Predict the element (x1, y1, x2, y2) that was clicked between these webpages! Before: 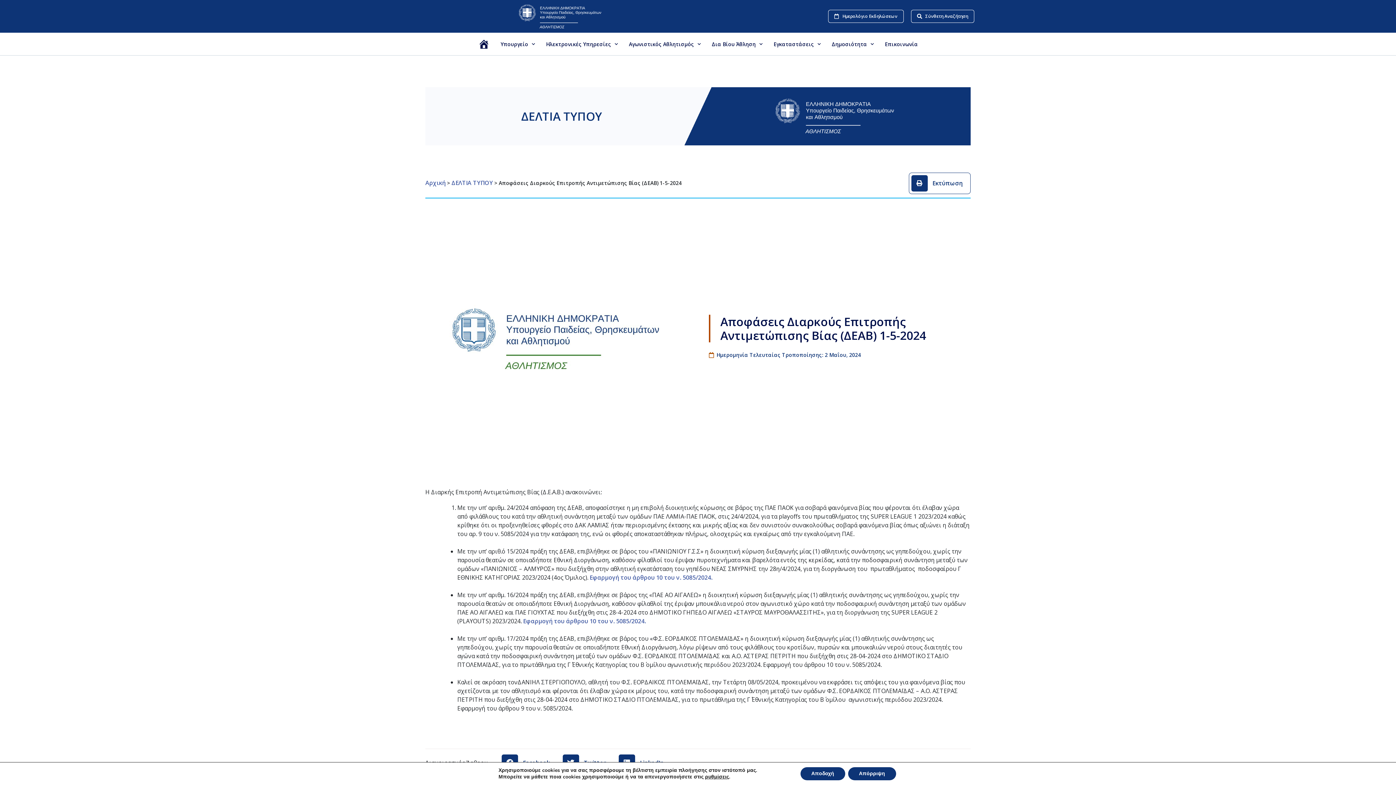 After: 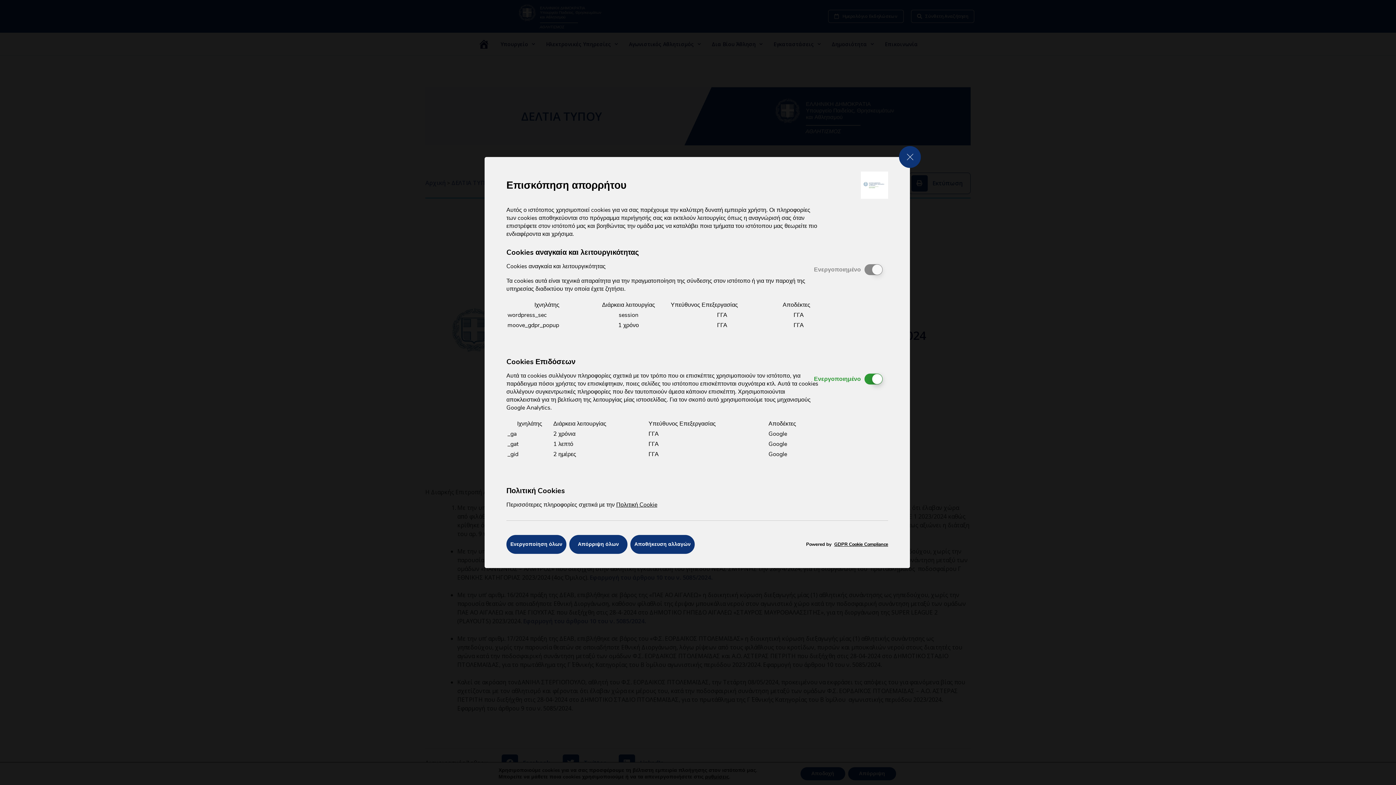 Action: bbox: (705, 774, 729, 780) label: ρυθμίσεις